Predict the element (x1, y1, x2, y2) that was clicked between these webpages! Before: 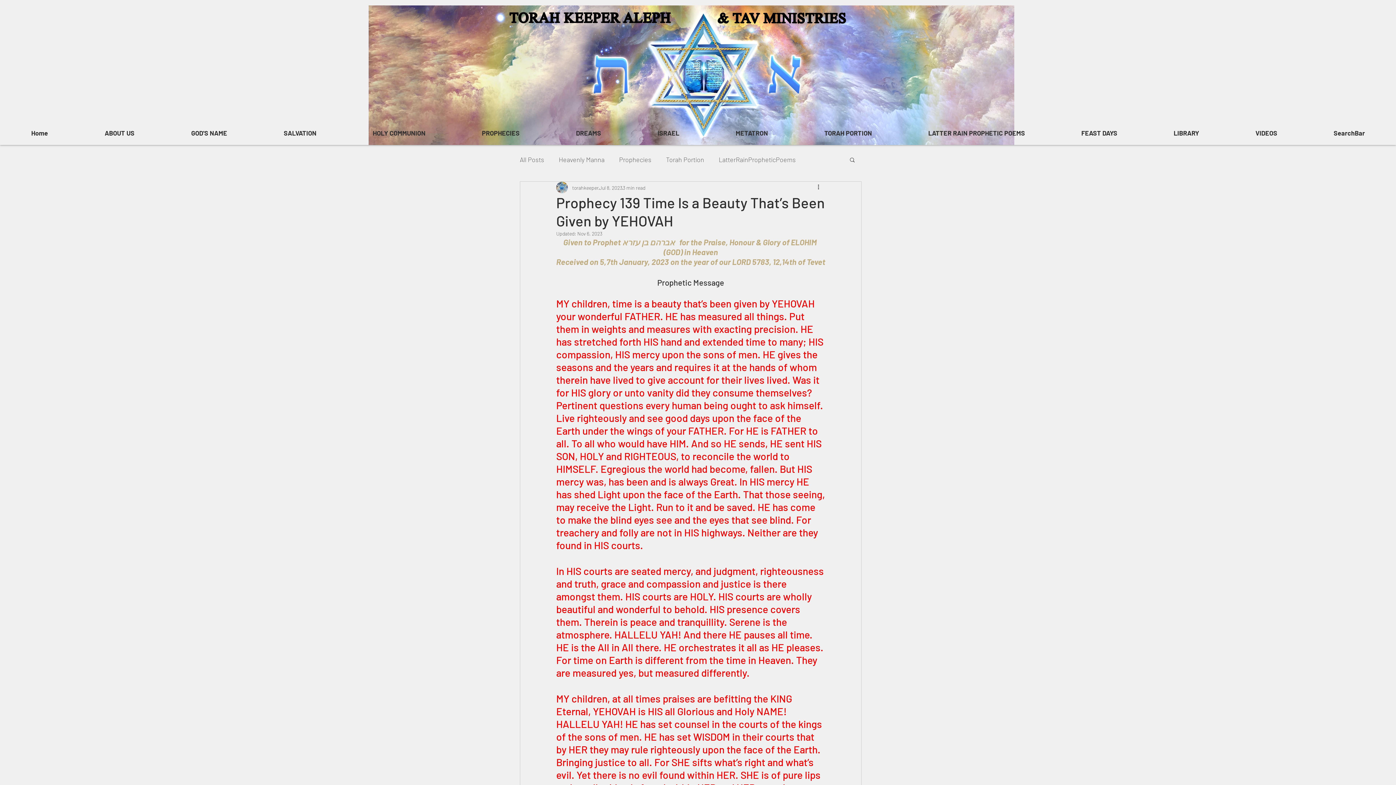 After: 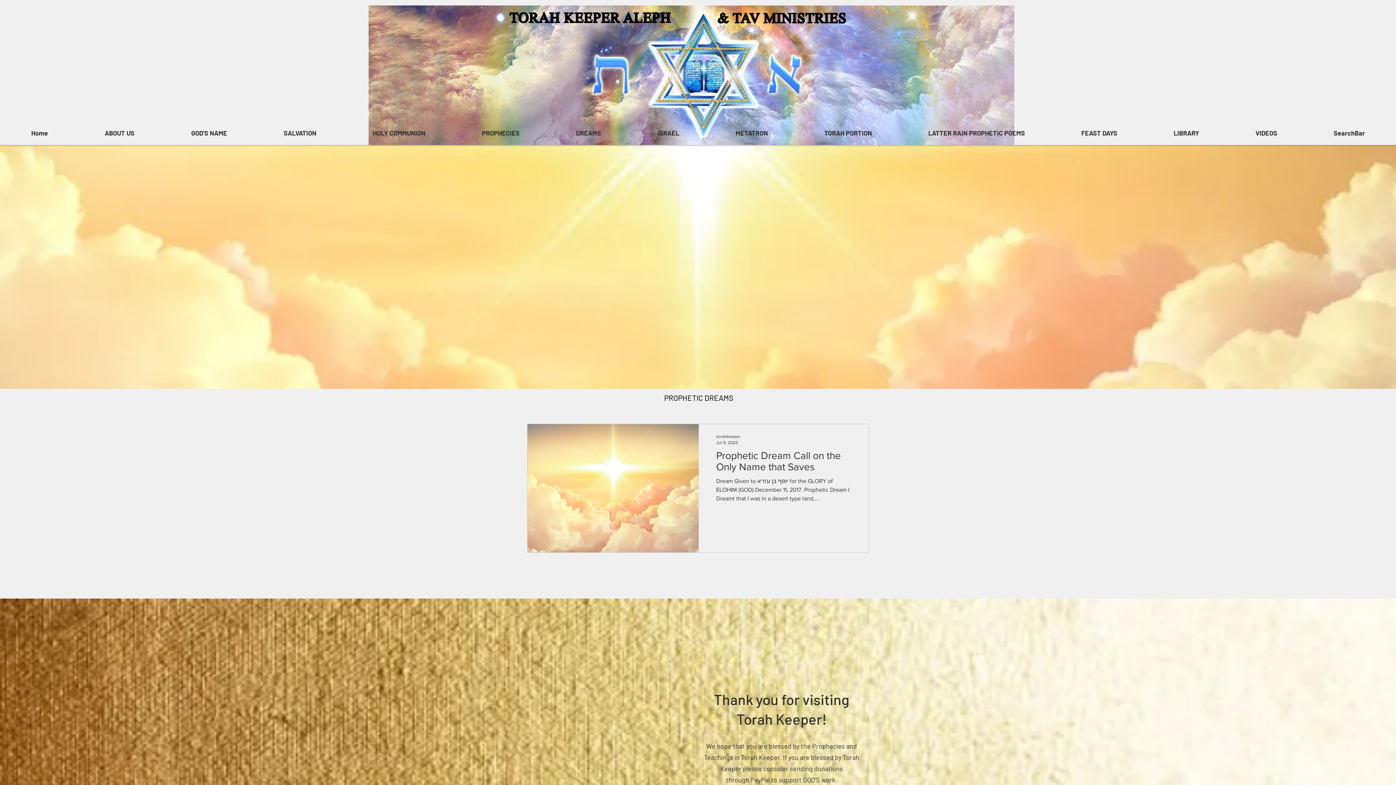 Action: label: DREAMS bbox: (548, 126, 629, 140)